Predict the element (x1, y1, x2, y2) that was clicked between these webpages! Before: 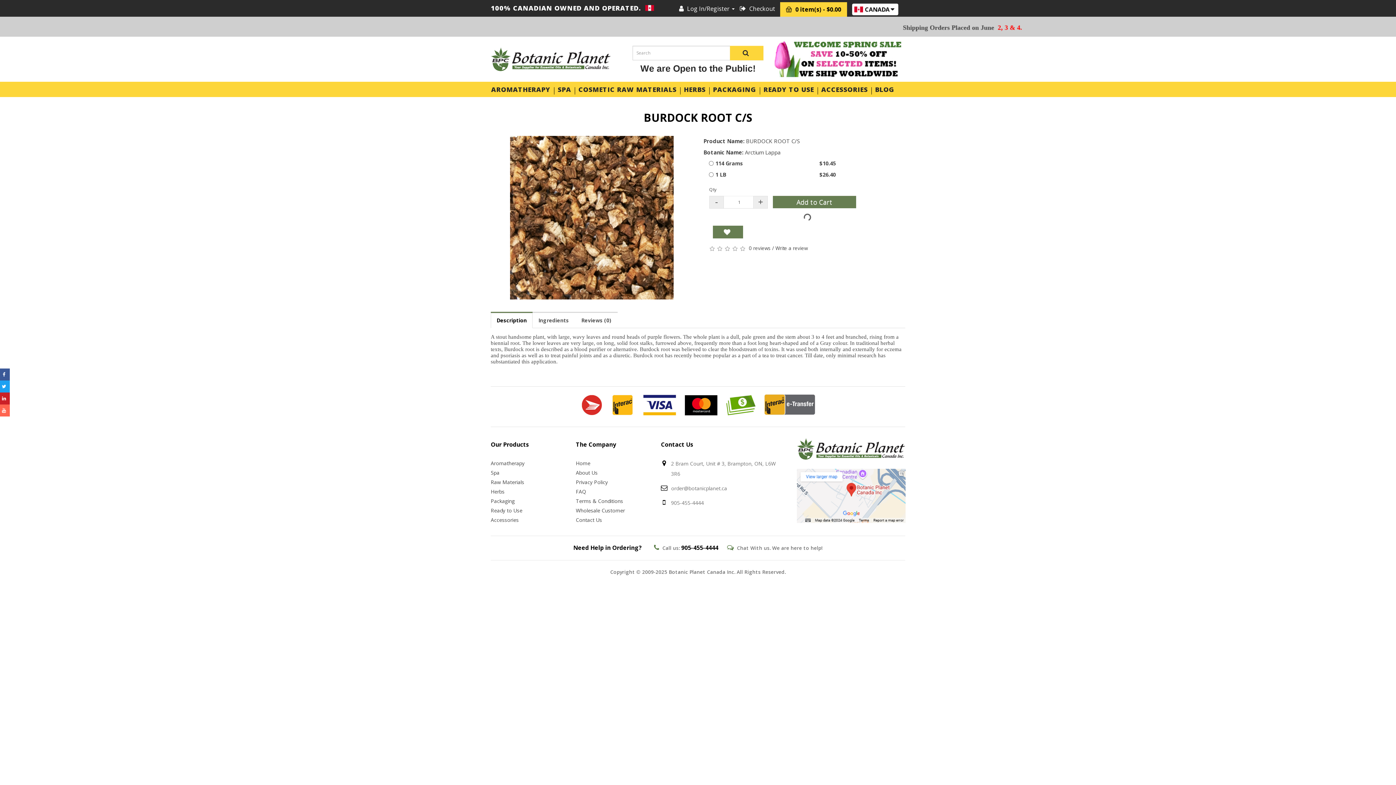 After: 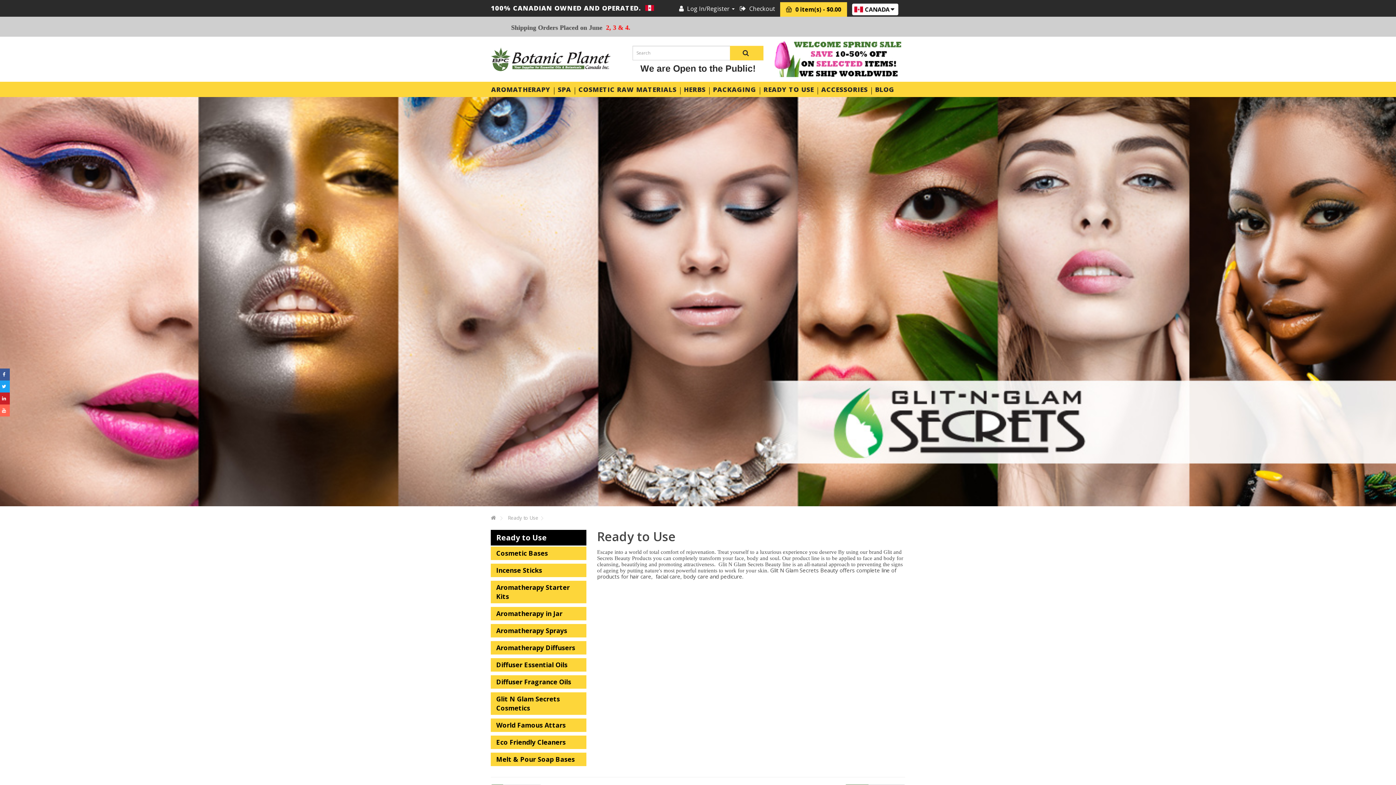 Action: bbox: (490, 507, 522, 514) label: Ready to Use